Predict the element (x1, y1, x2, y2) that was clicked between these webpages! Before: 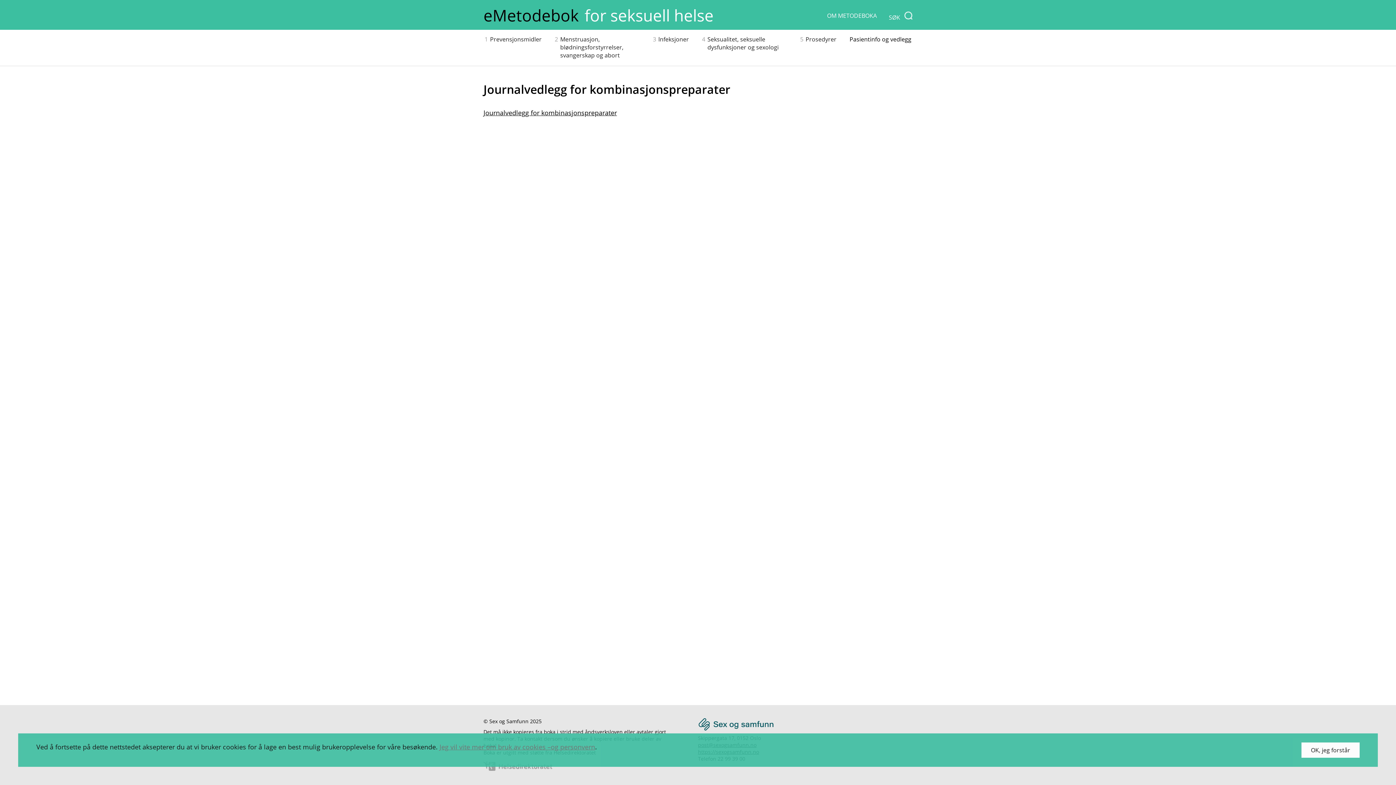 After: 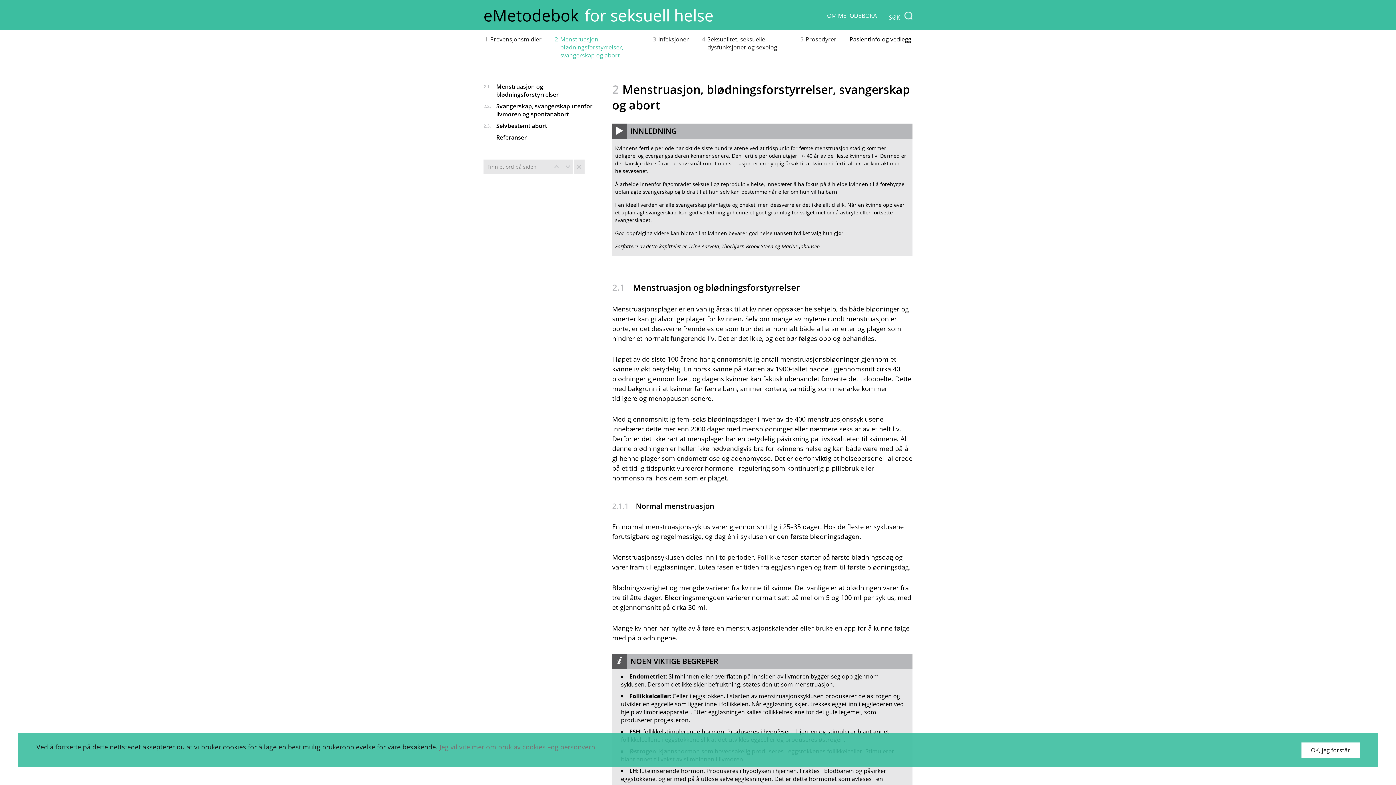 Action: label: 2
Menstruasjon, blødningsforstyrrelser, svangerskap og abort bbox: (548, 29, 646, 57)